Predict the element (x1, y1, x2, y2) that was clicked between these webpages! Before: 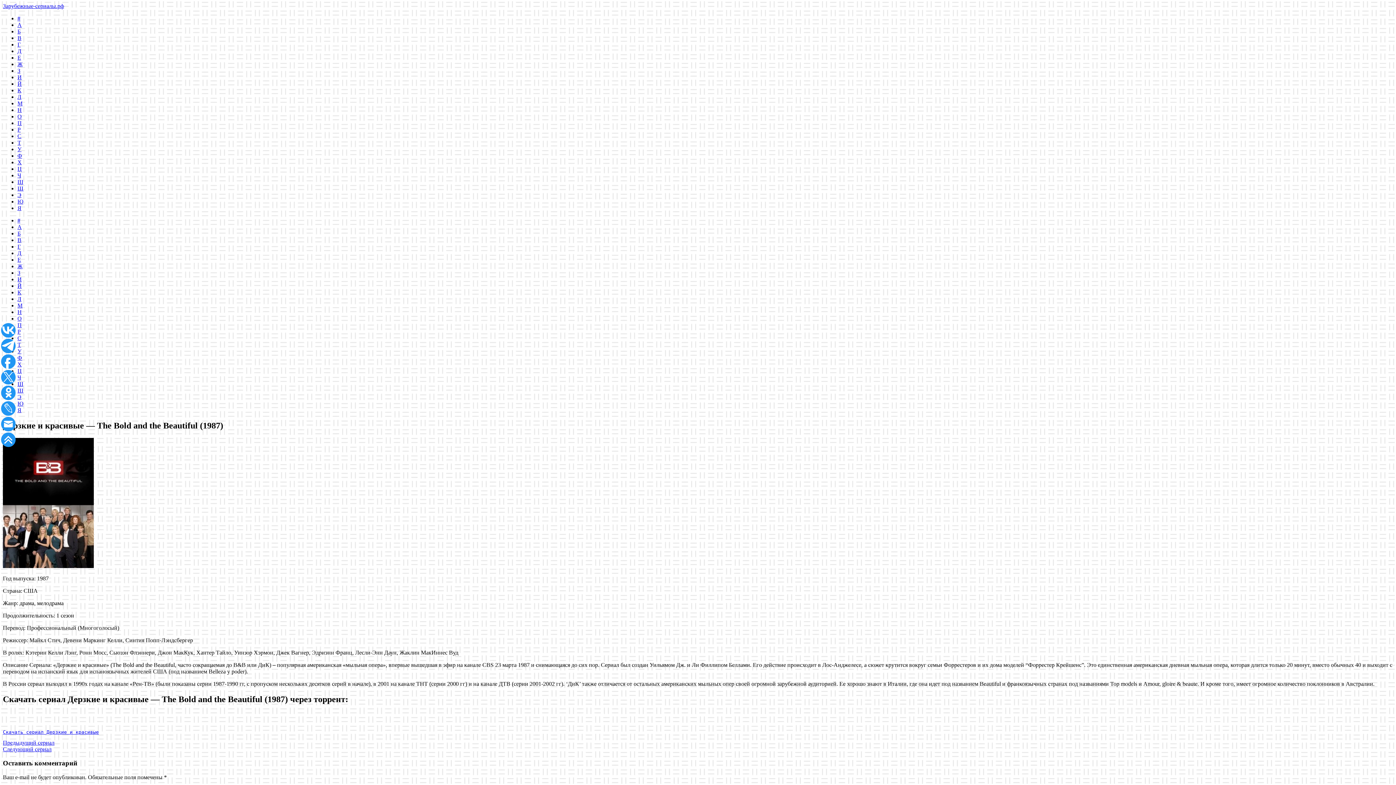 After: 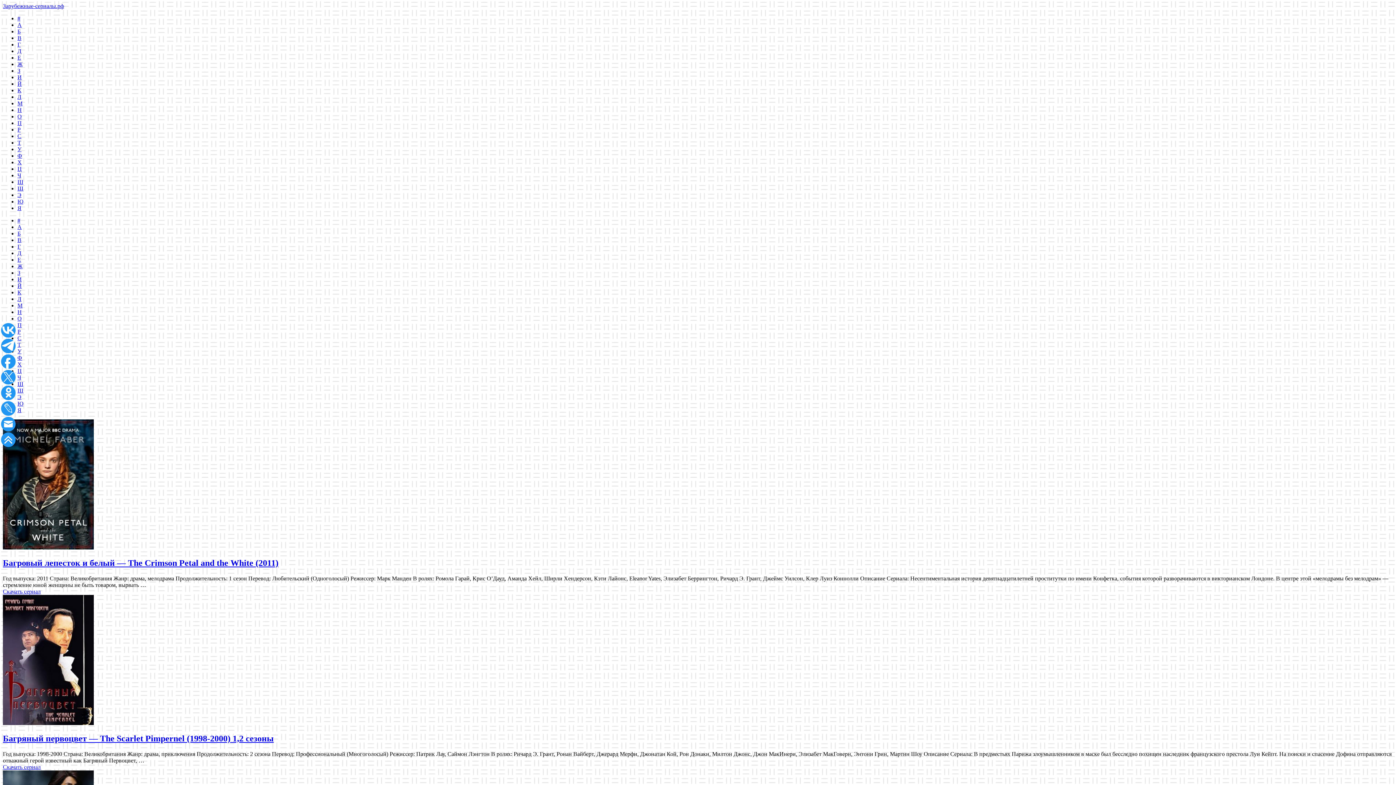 Action: label: Б bbox: (17, 230, 20, 236)